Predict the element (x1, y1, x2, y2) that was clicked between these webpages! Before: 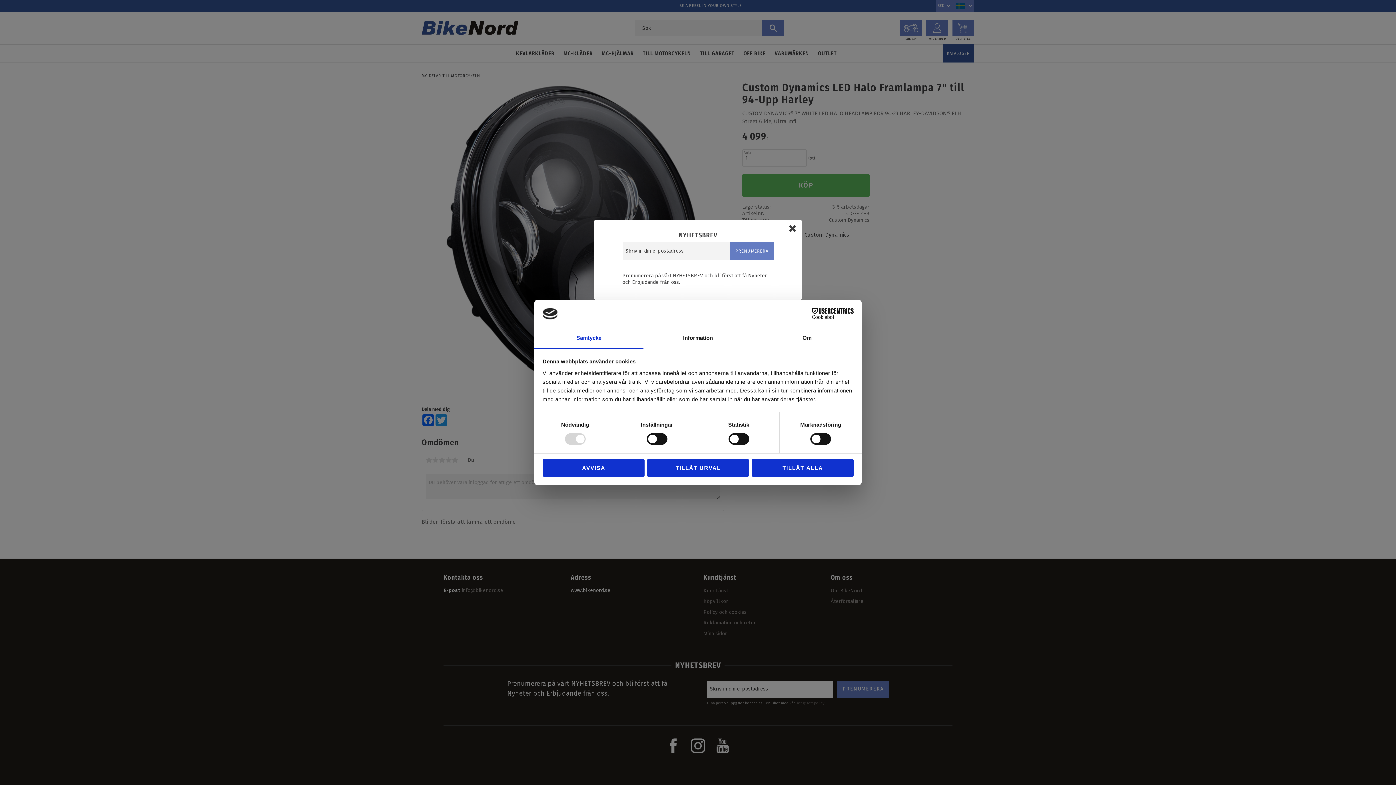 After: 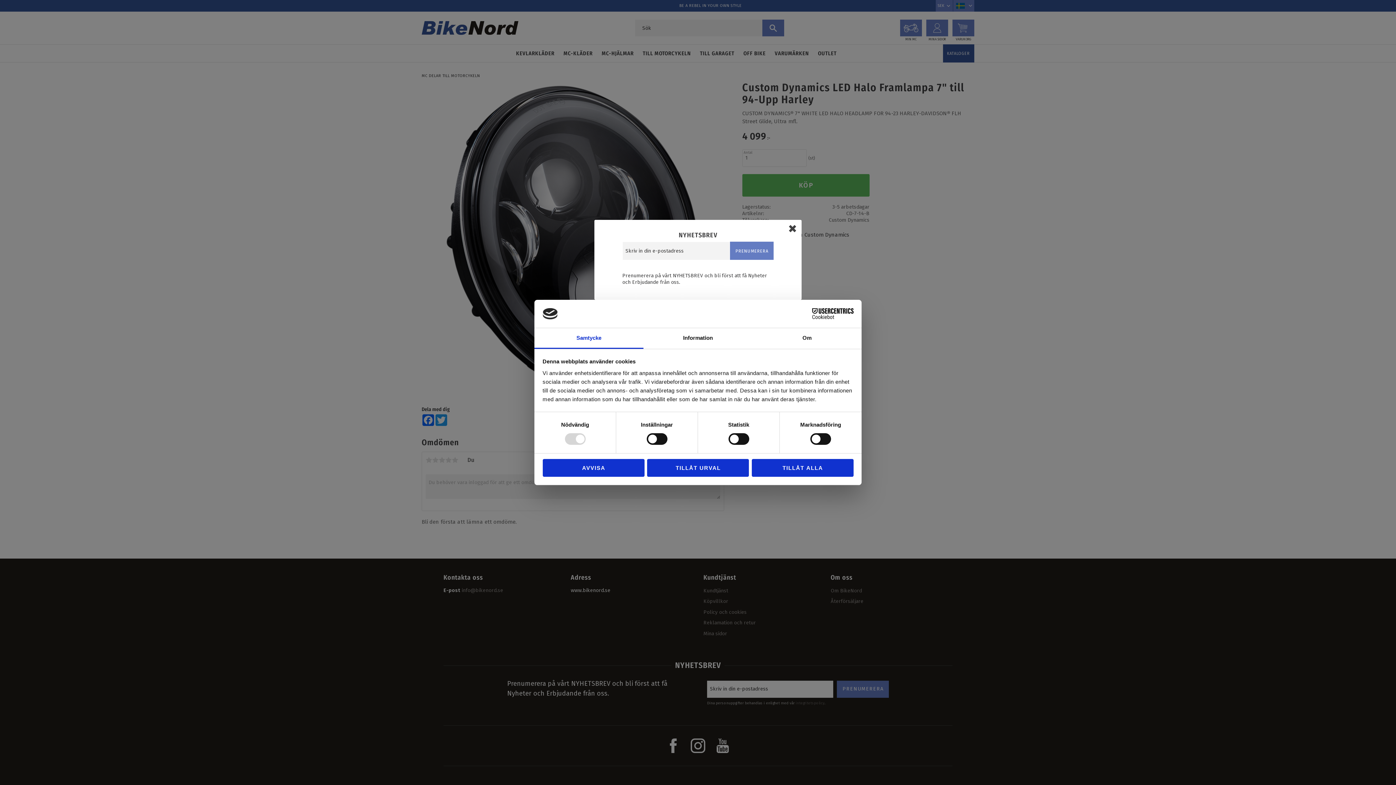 Action: bbox: (790, 308, 853, 319) label: Cookiebot - opens in a new window